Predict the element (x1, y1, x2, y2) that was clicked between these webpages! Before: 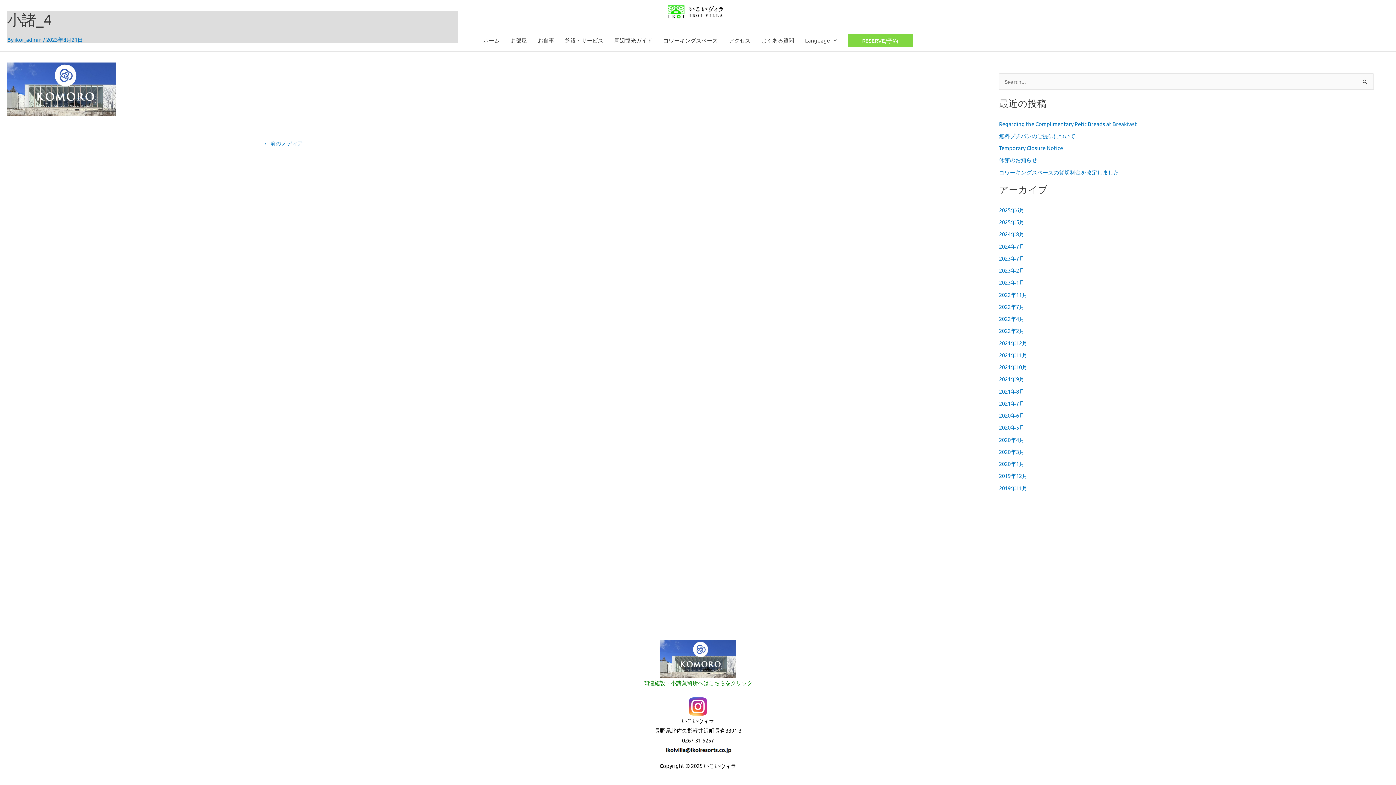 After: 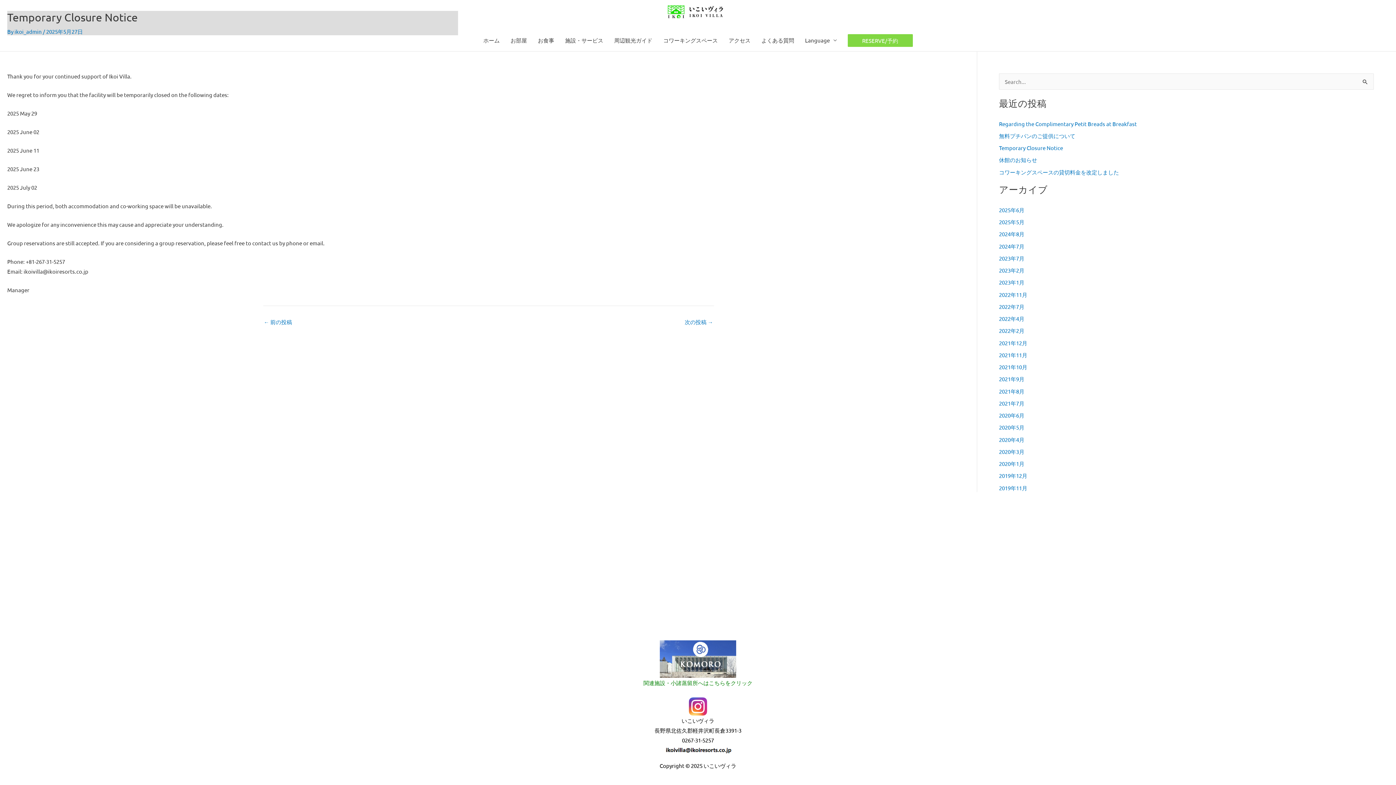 Action: label: Temporary Closure Notice bbox: (999, 144, 1063, 151)